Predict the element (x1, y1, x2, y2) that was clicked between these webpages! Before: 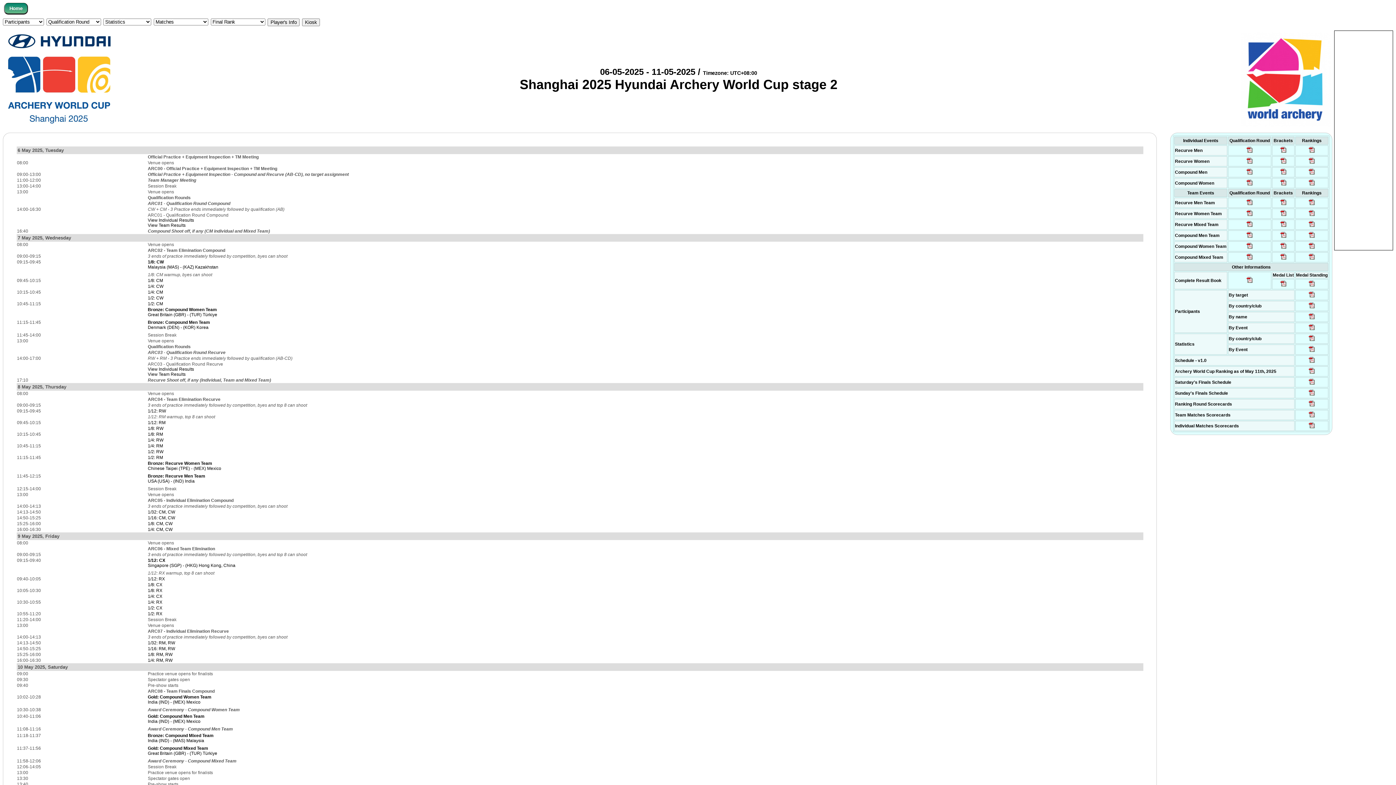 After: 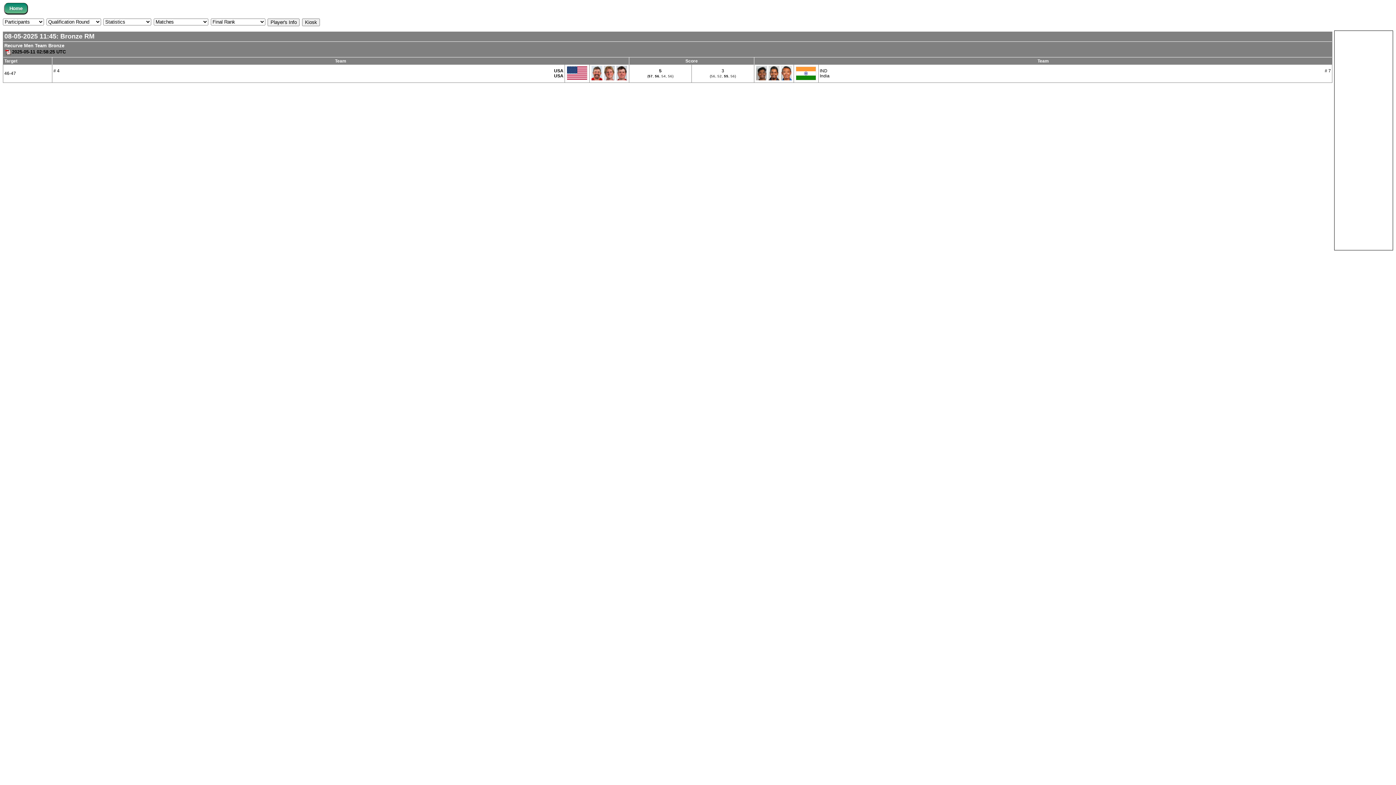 Action: label: Bronze: Recurve Men Team
USA (USA) - (IND) India bbox: (147, 473, 1143, 483)